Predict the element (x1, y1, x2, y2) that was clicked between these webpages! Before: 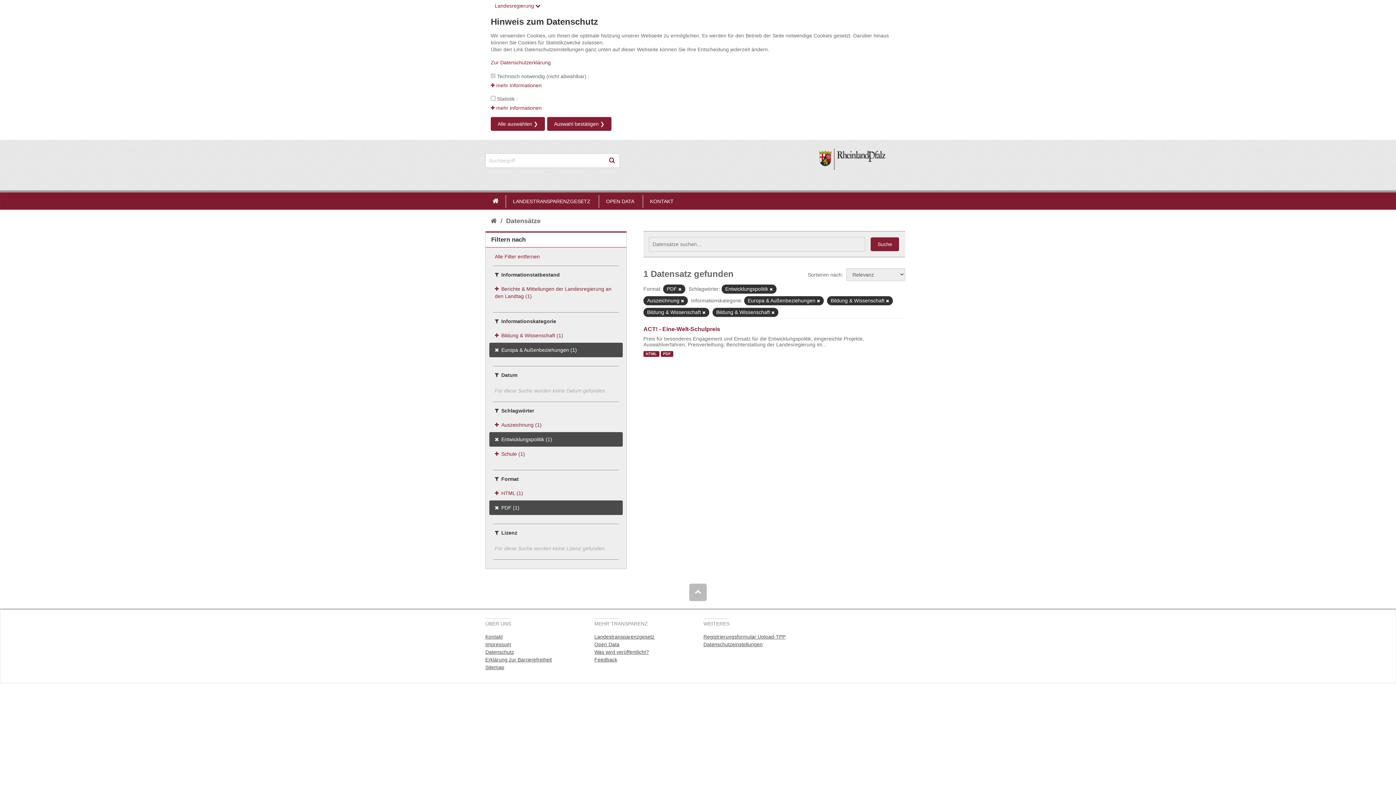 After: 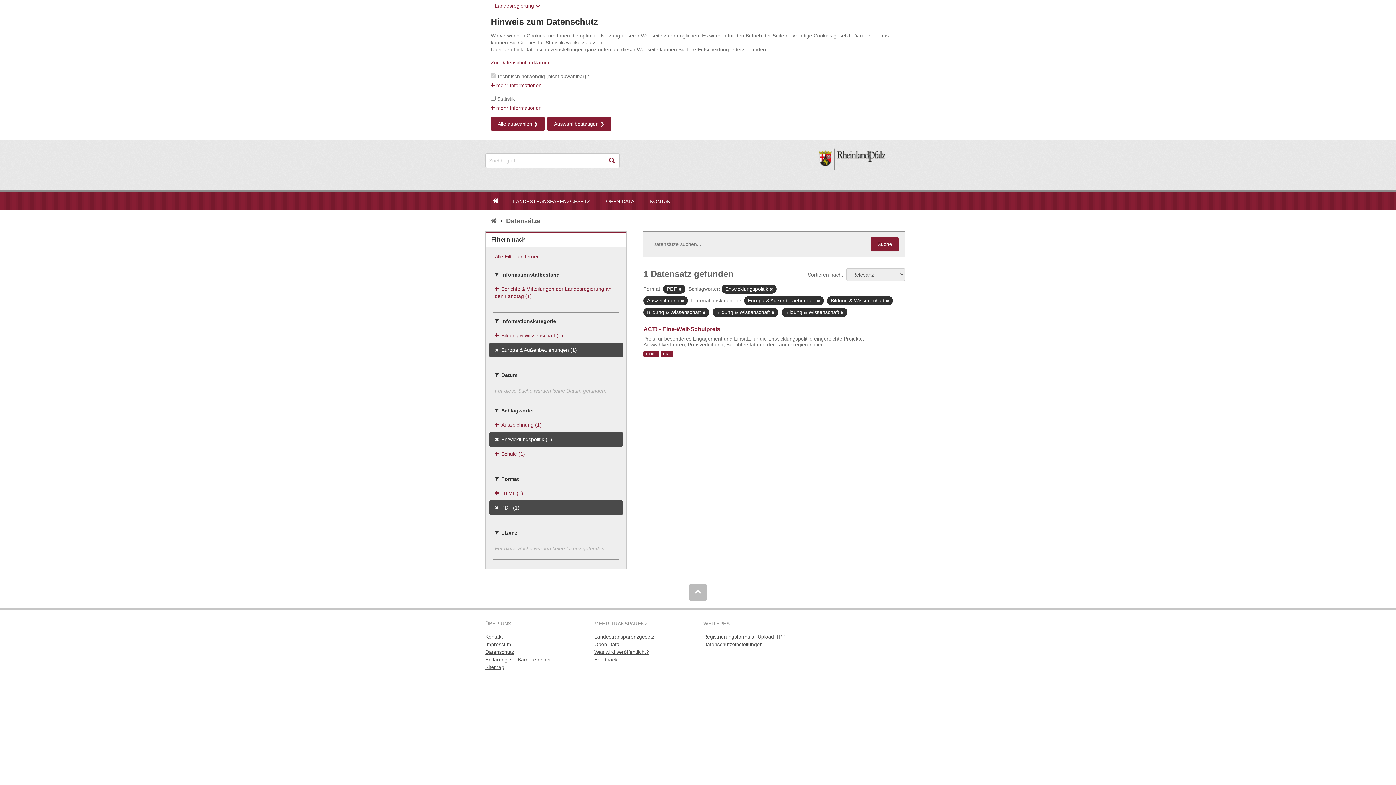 Action: label: Bildung & Wissenschaft (1) bbox: (489, 328, 622, 343)